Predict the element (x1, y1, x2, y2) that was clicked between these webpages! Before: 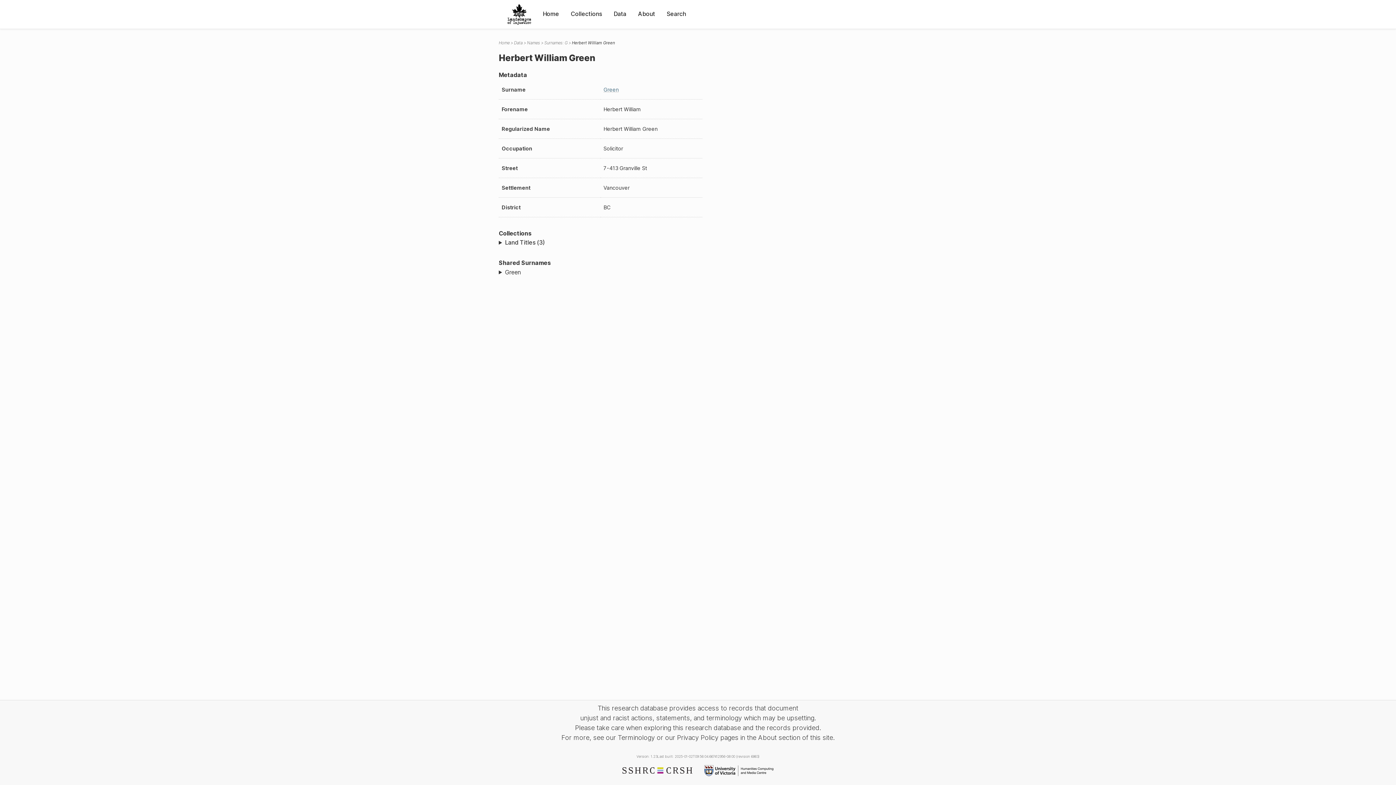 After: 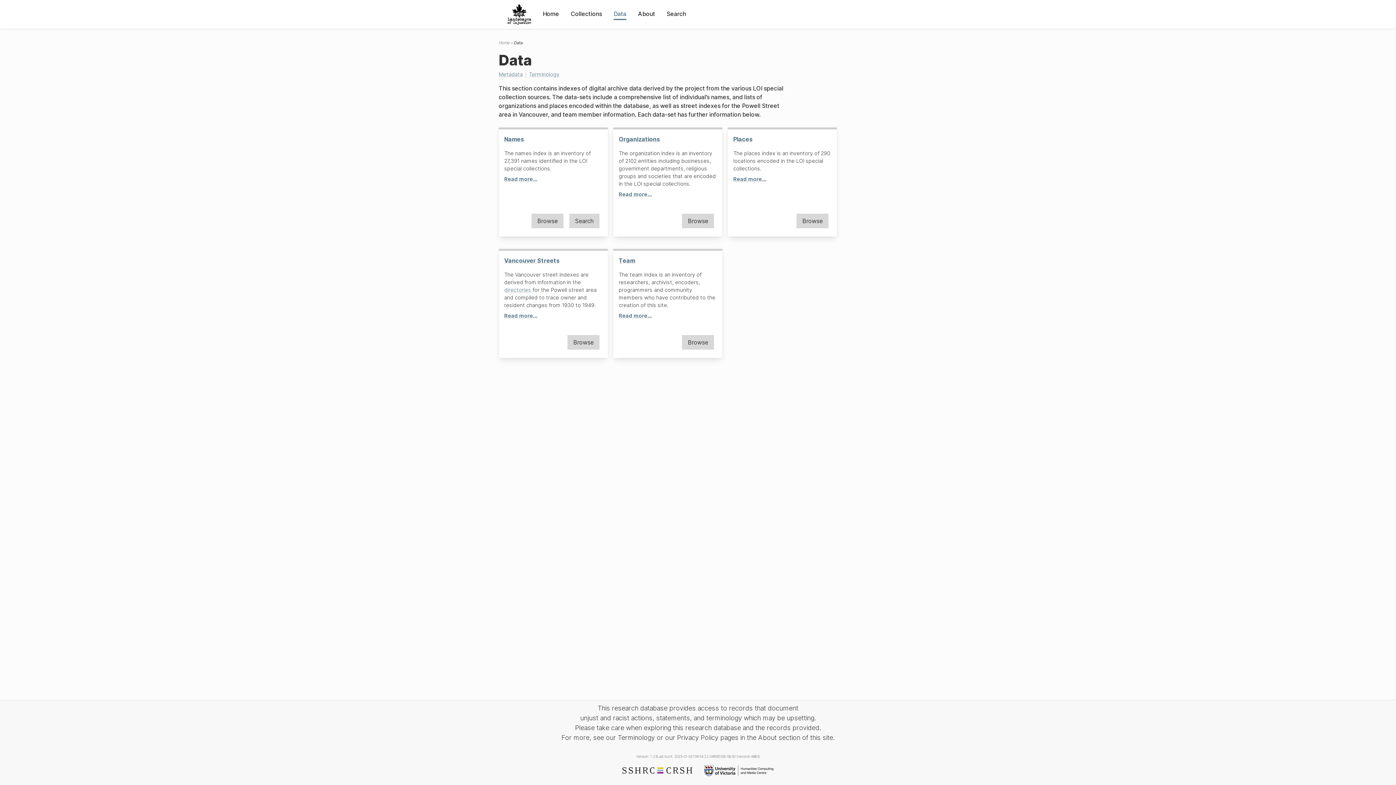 Action: bbox: (613, 9, 626, 18) label: Data